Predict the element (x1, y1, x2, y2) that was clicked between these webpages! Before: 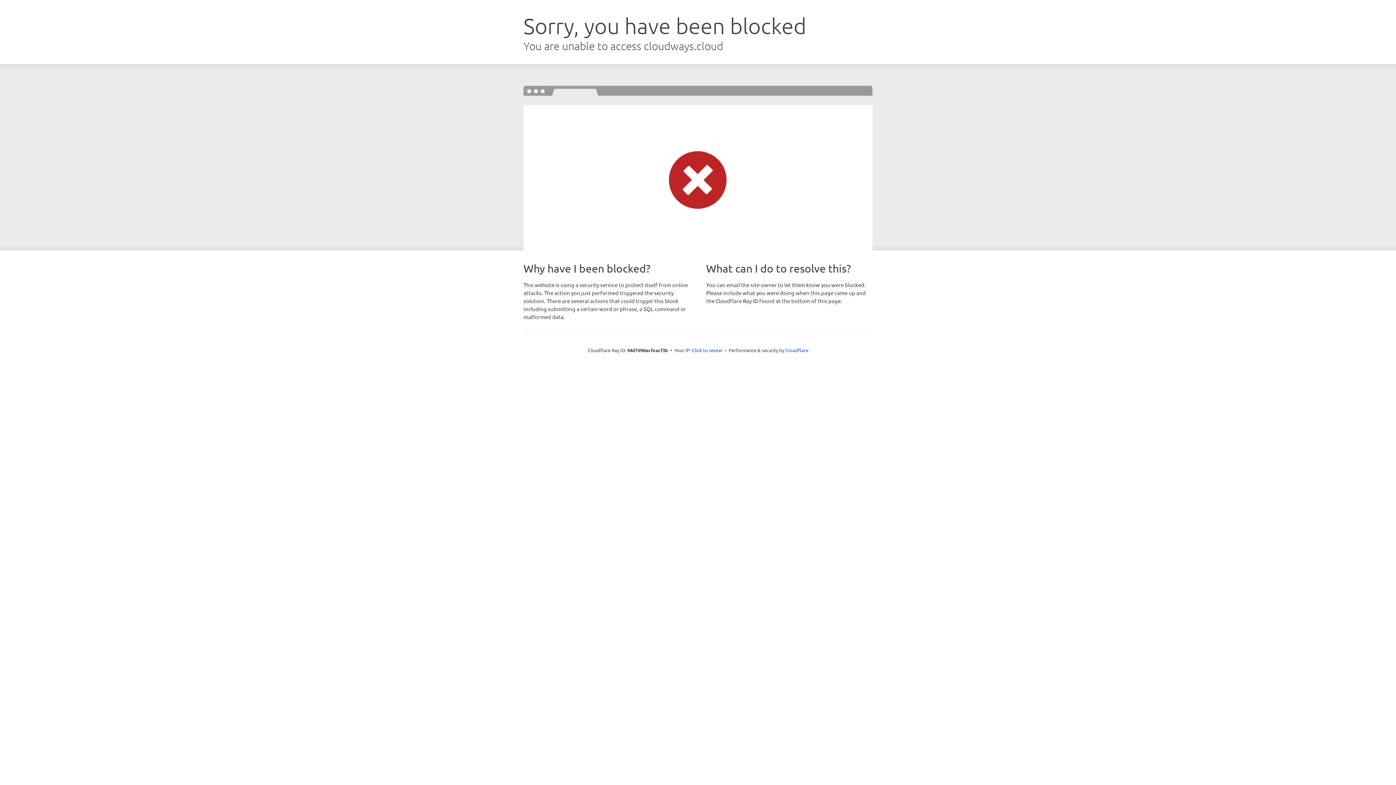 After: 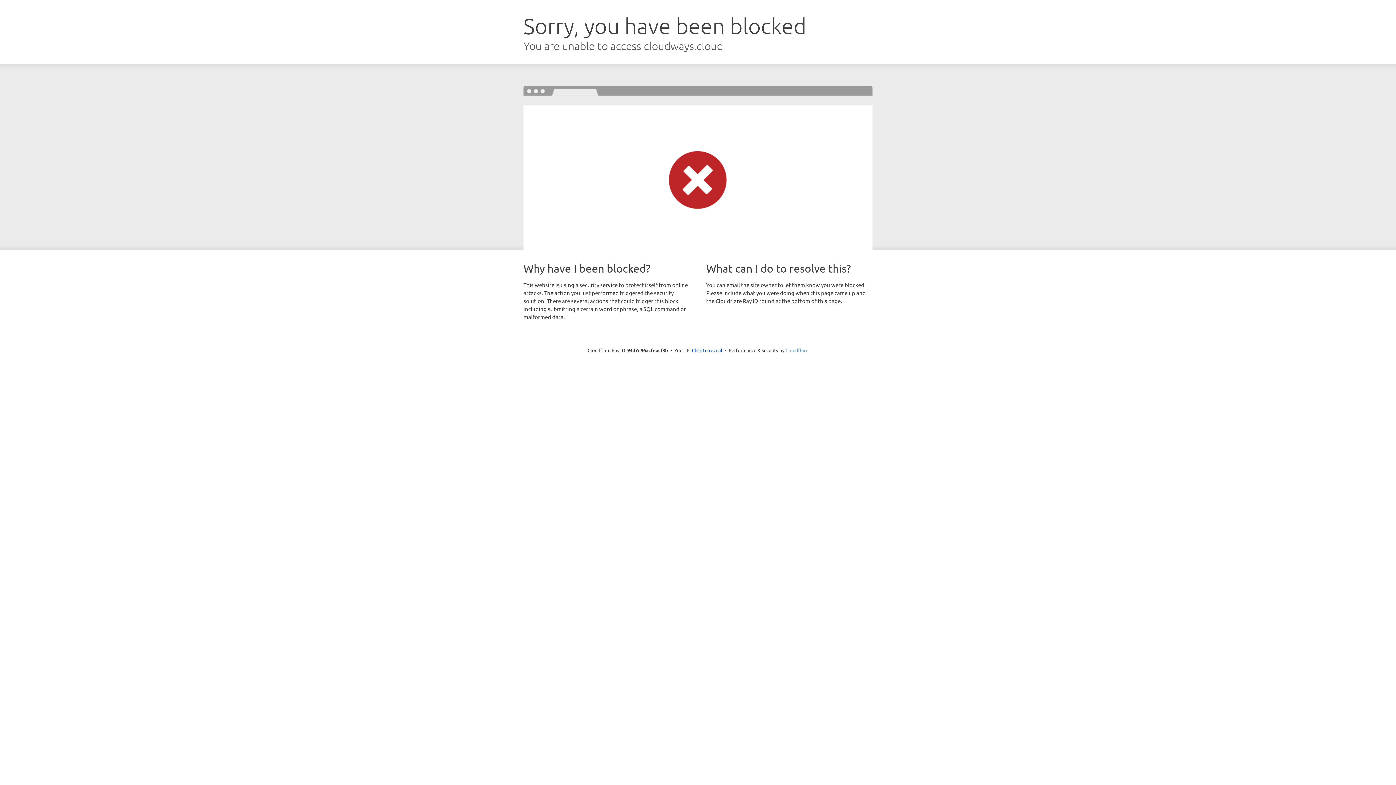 Action: label: Cloudflare bbox: (785, 347, 808, 353)